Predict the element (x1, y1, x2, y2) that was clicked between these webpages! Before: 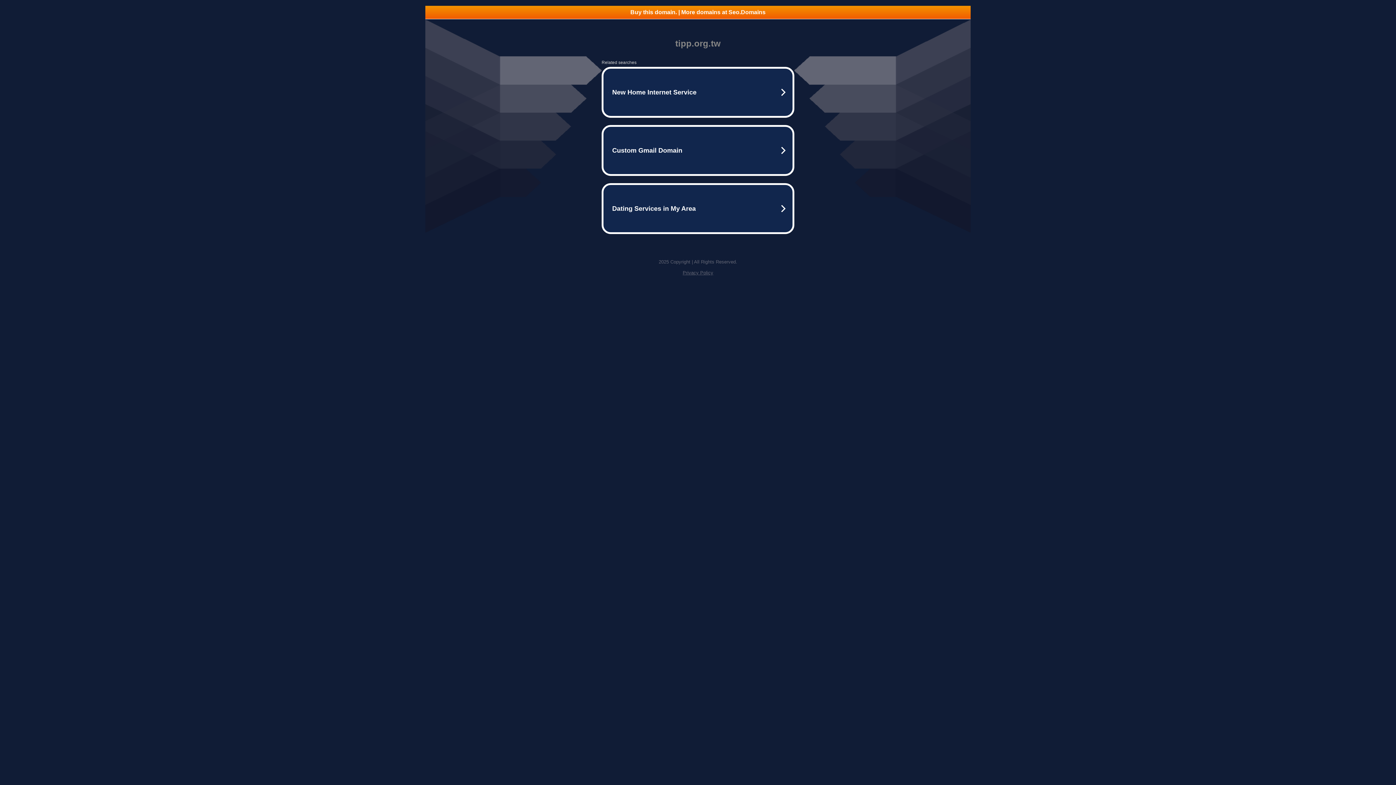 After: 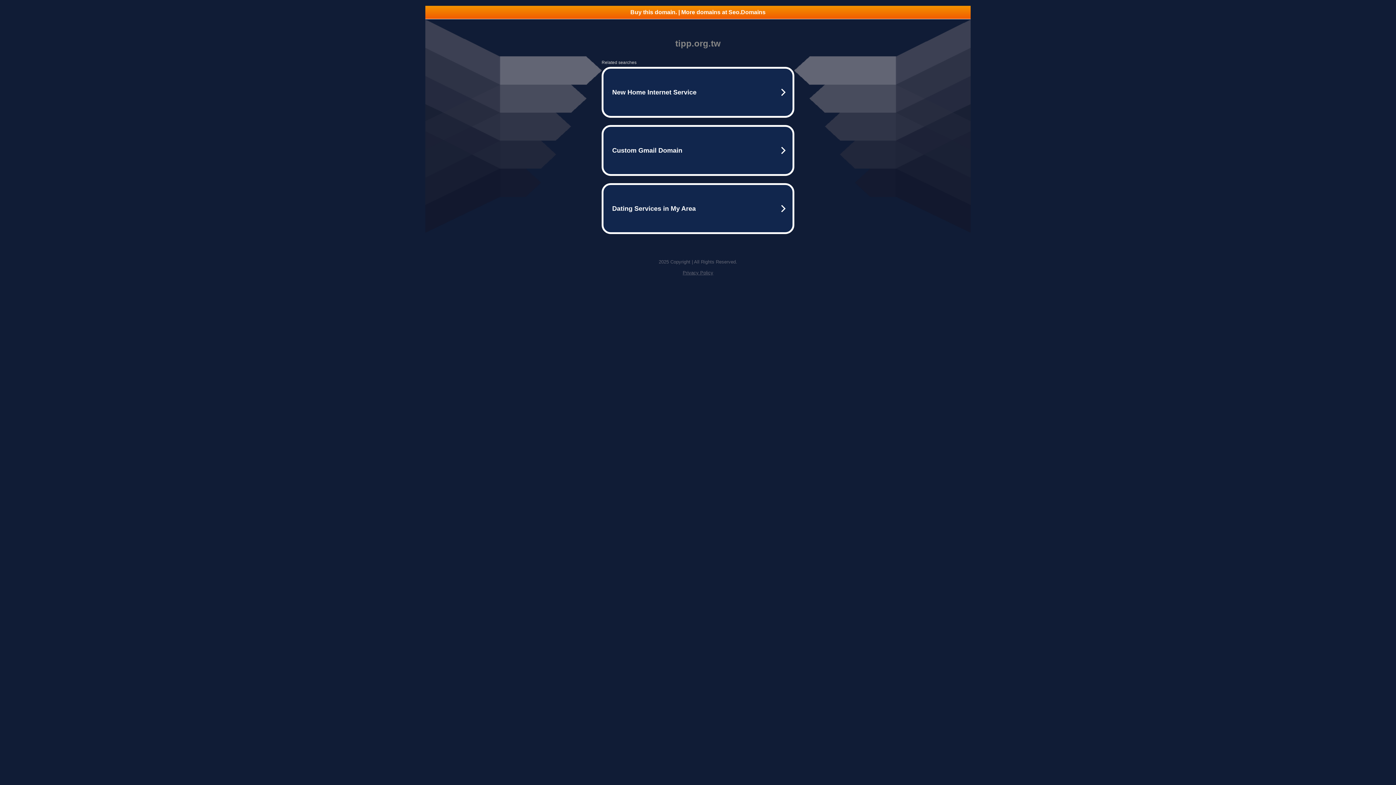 Action: label: Privacy Policy bbox: (682, 270, 713, 275)